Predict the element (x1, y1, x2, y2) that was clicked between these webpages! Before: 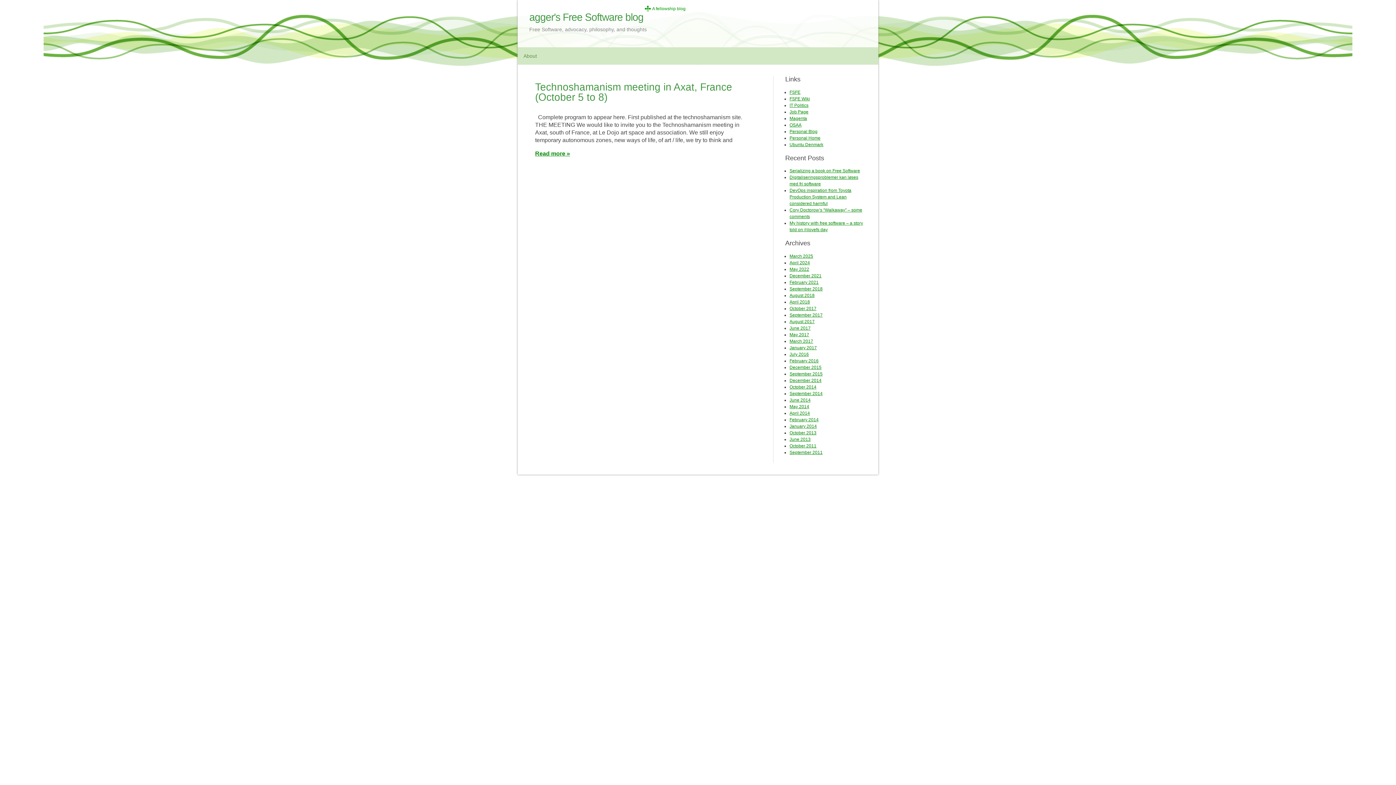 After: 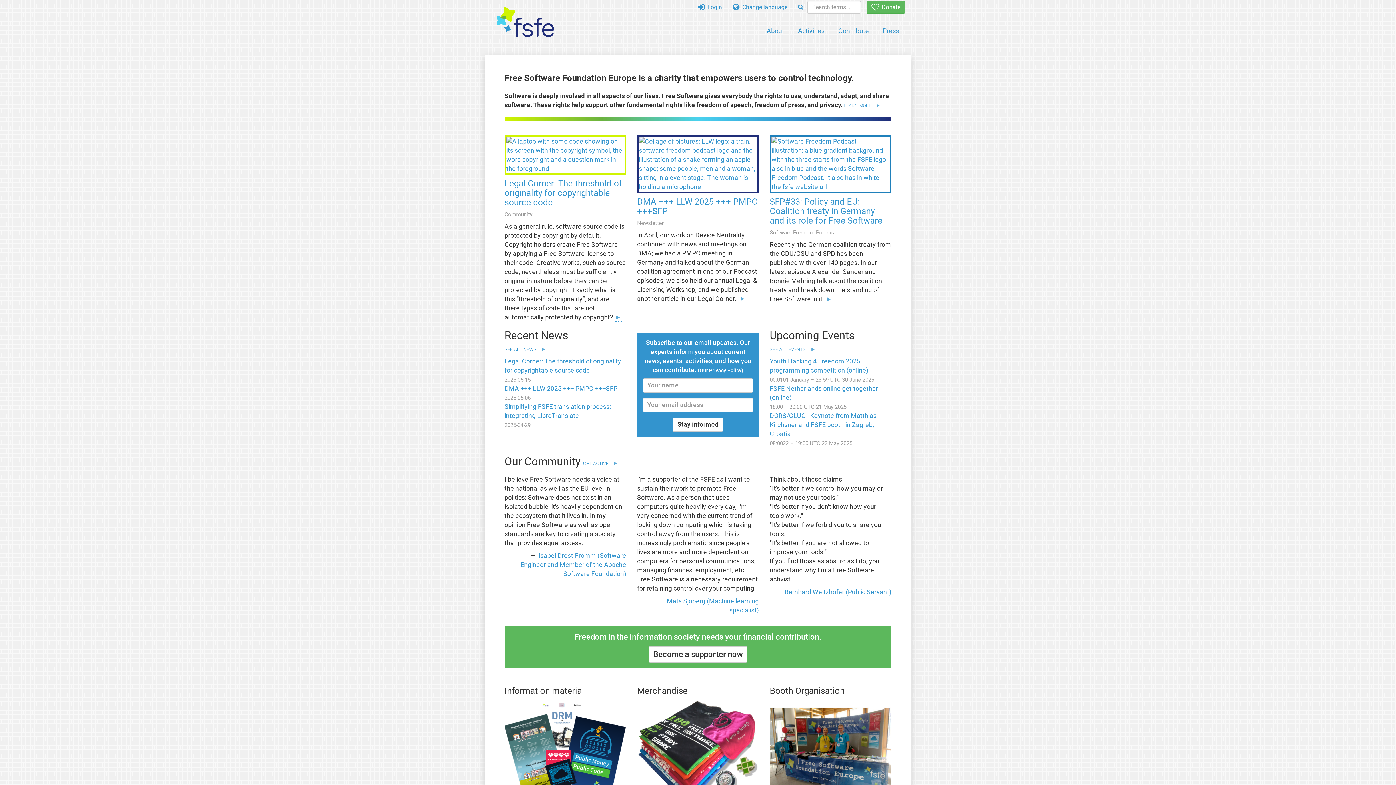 Action: bbox: (789, 89, 800, 94) label: FSFE